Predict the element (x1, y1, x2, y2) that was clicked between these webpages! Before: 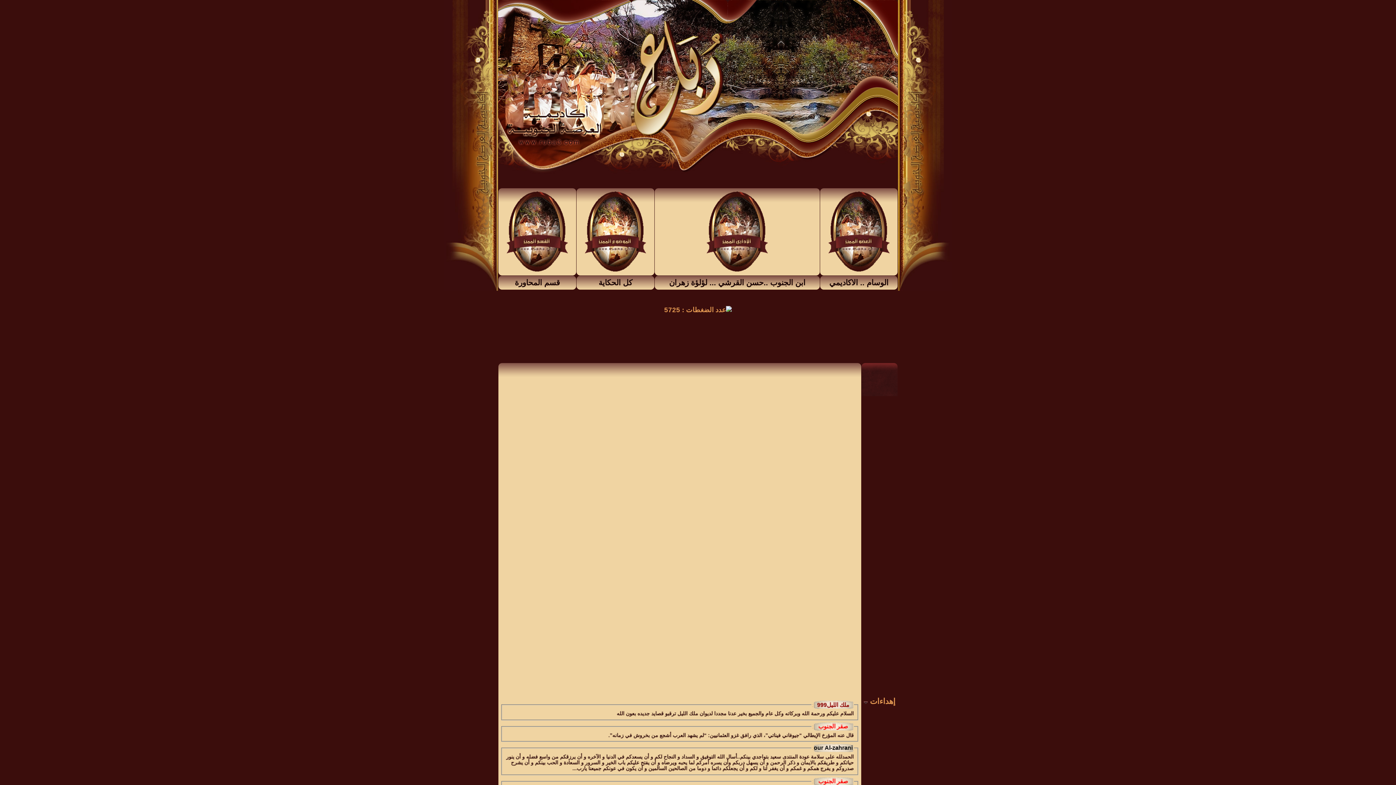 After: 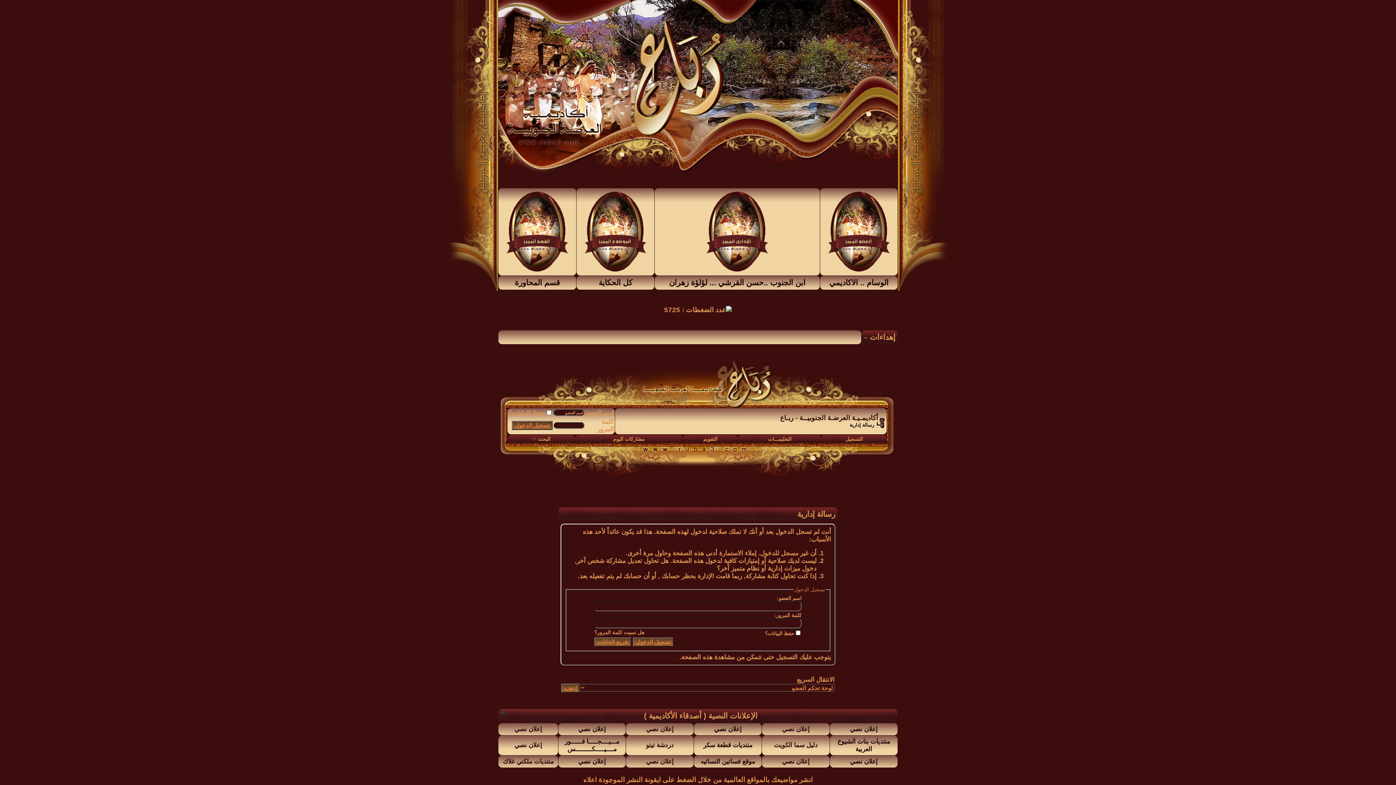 Action: bbox: (829, 278, 888, 287) label: الوسام .. الاكاديمي